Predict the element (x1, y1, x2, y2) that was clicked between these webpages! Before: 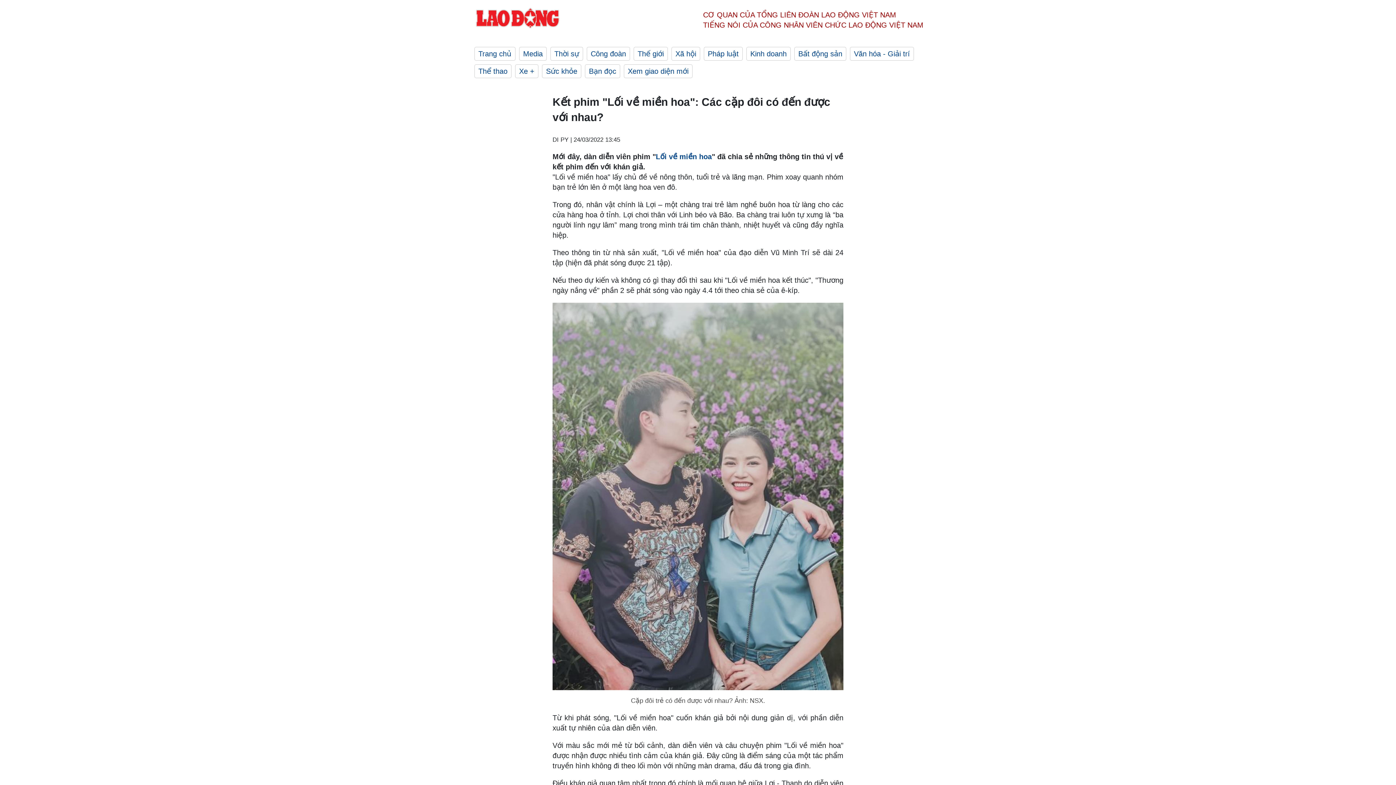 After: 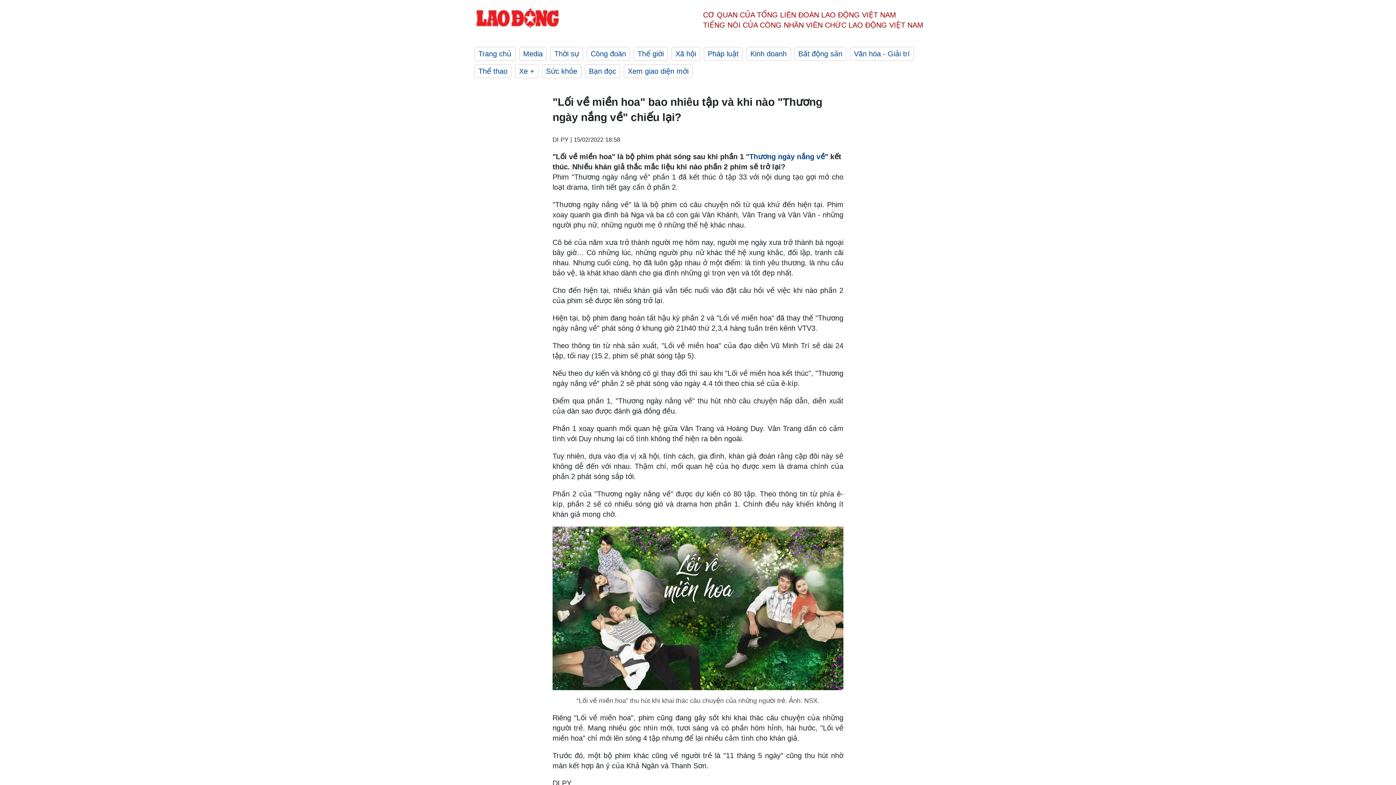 Action: bbox: (656, 152, 712, 160) label: Lối về miền hoa